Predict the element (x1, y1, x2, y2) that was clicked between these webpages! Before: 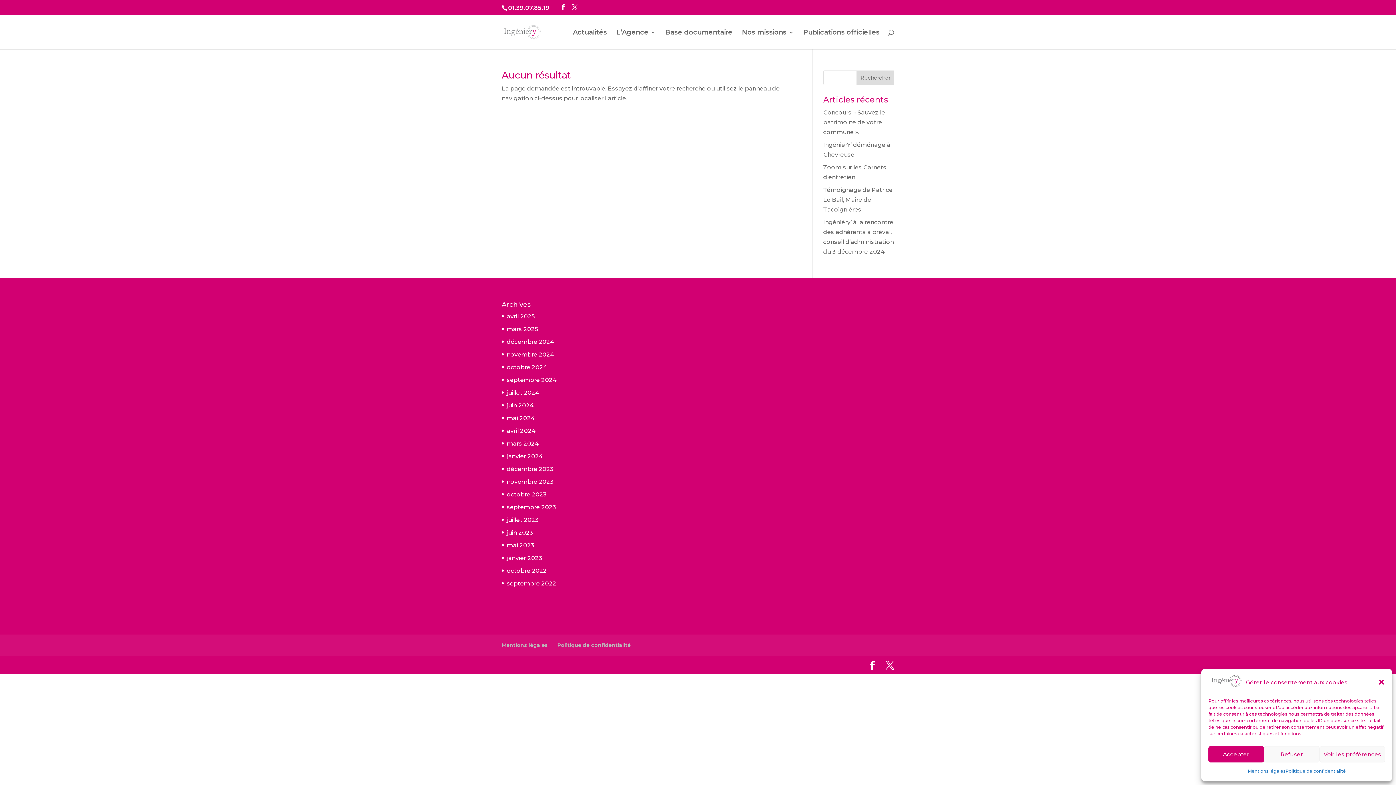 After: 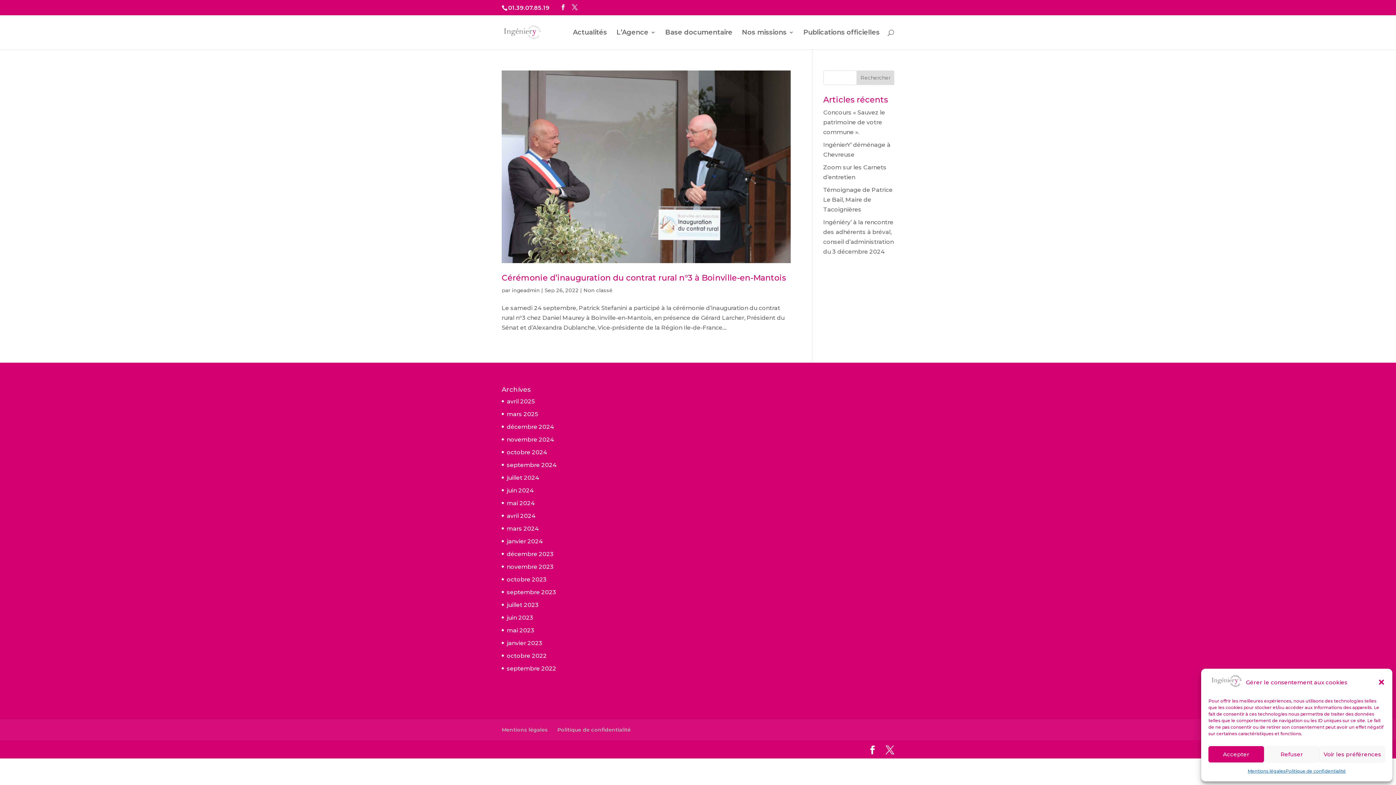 Action: bbox: (506, 580, 556, 587) label: septembre 2022